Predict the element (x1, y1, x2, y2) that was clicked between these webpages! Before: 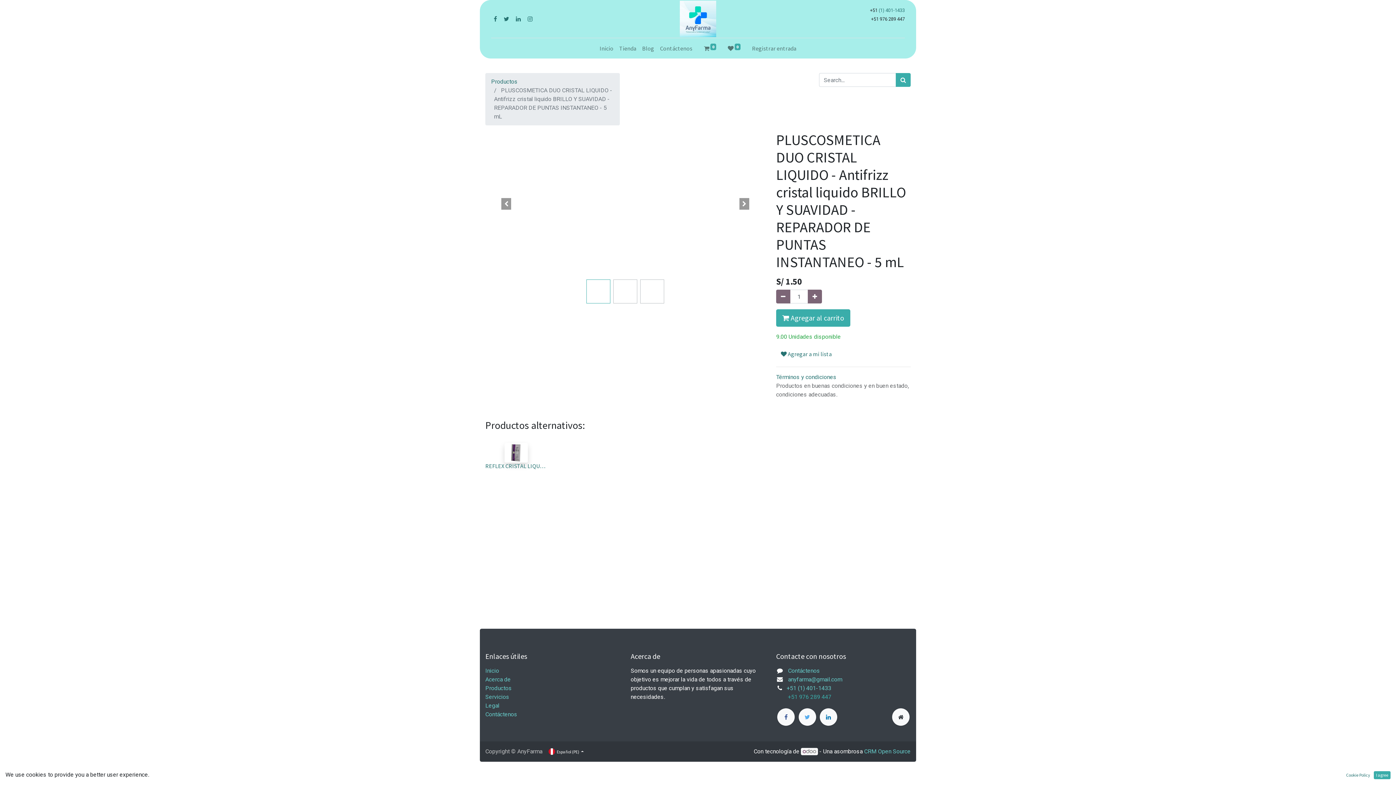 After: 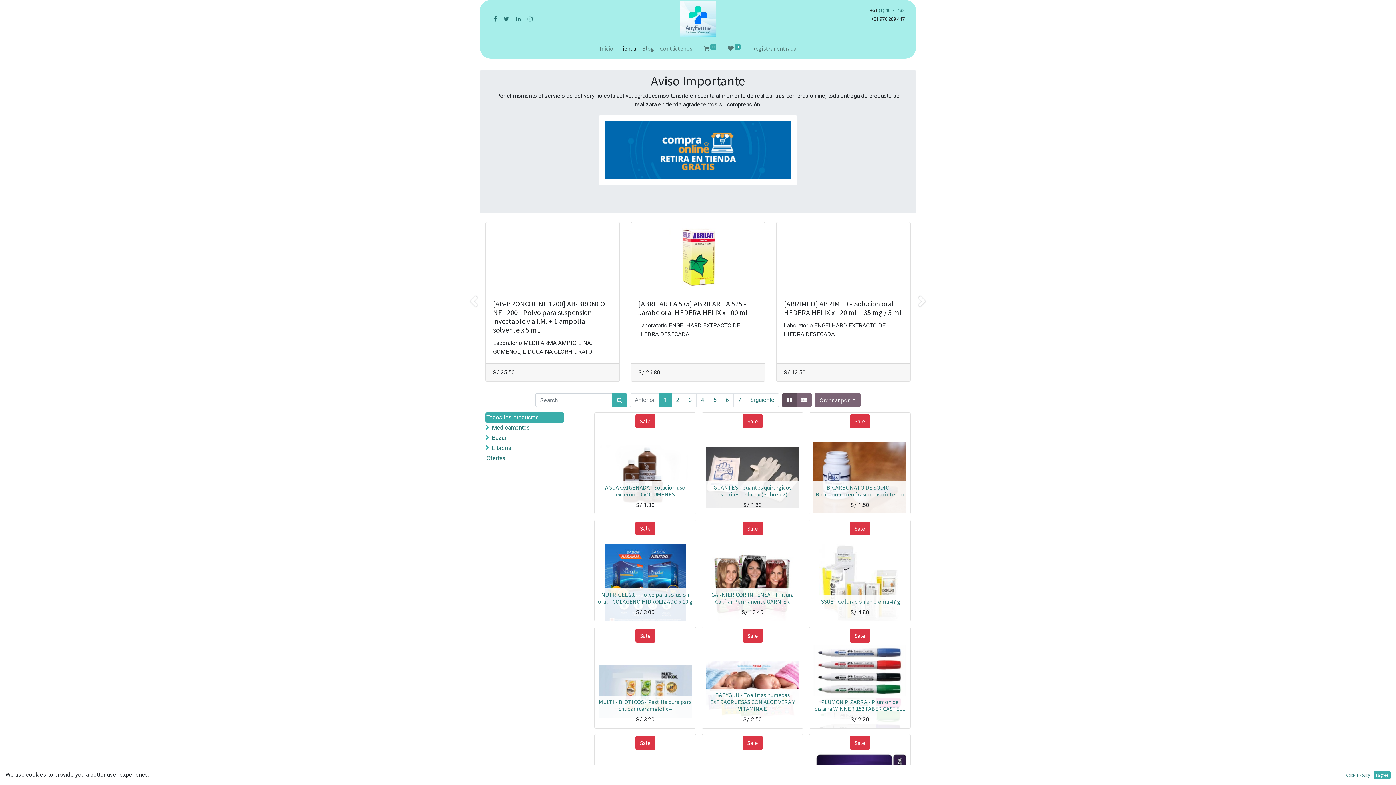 Action: bbox: (616, 41, 639, 55) label: Tienda